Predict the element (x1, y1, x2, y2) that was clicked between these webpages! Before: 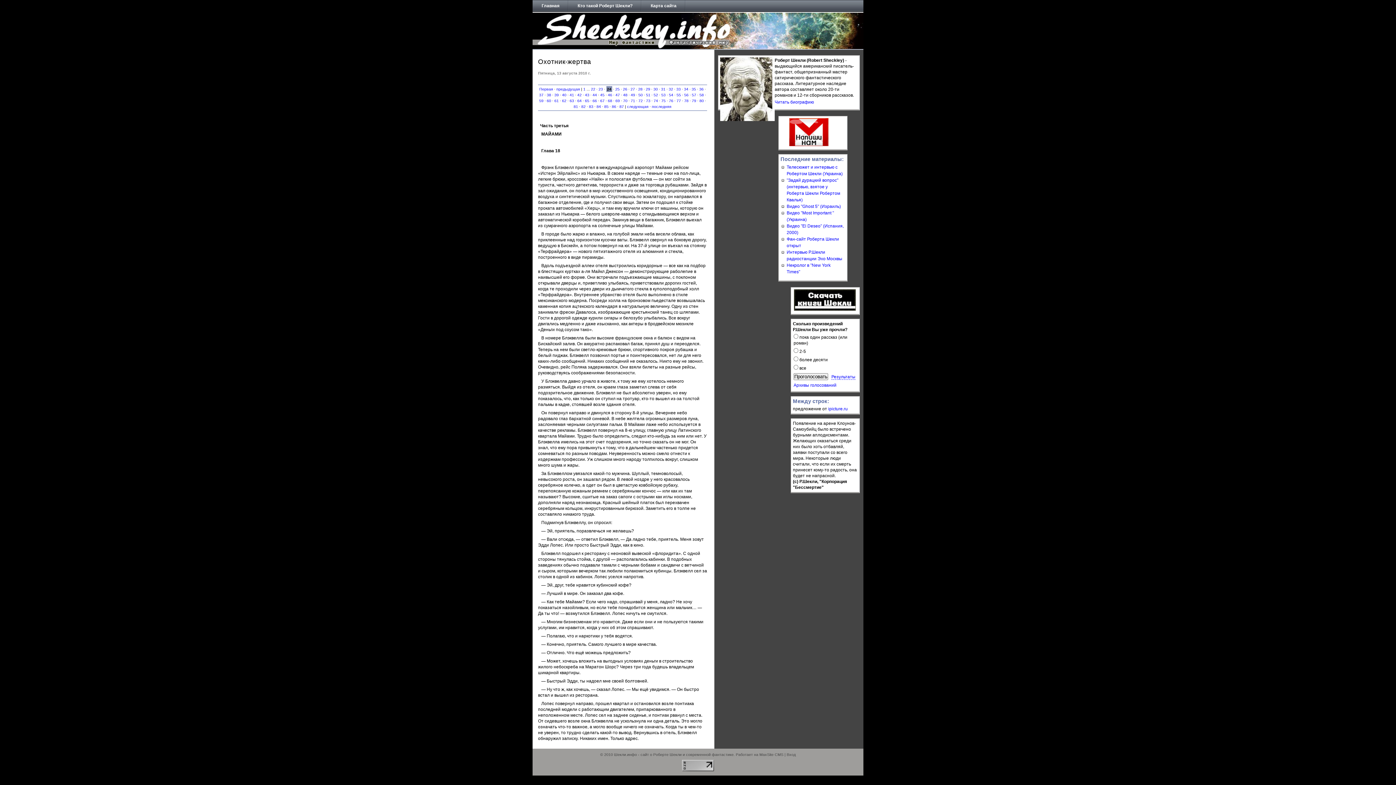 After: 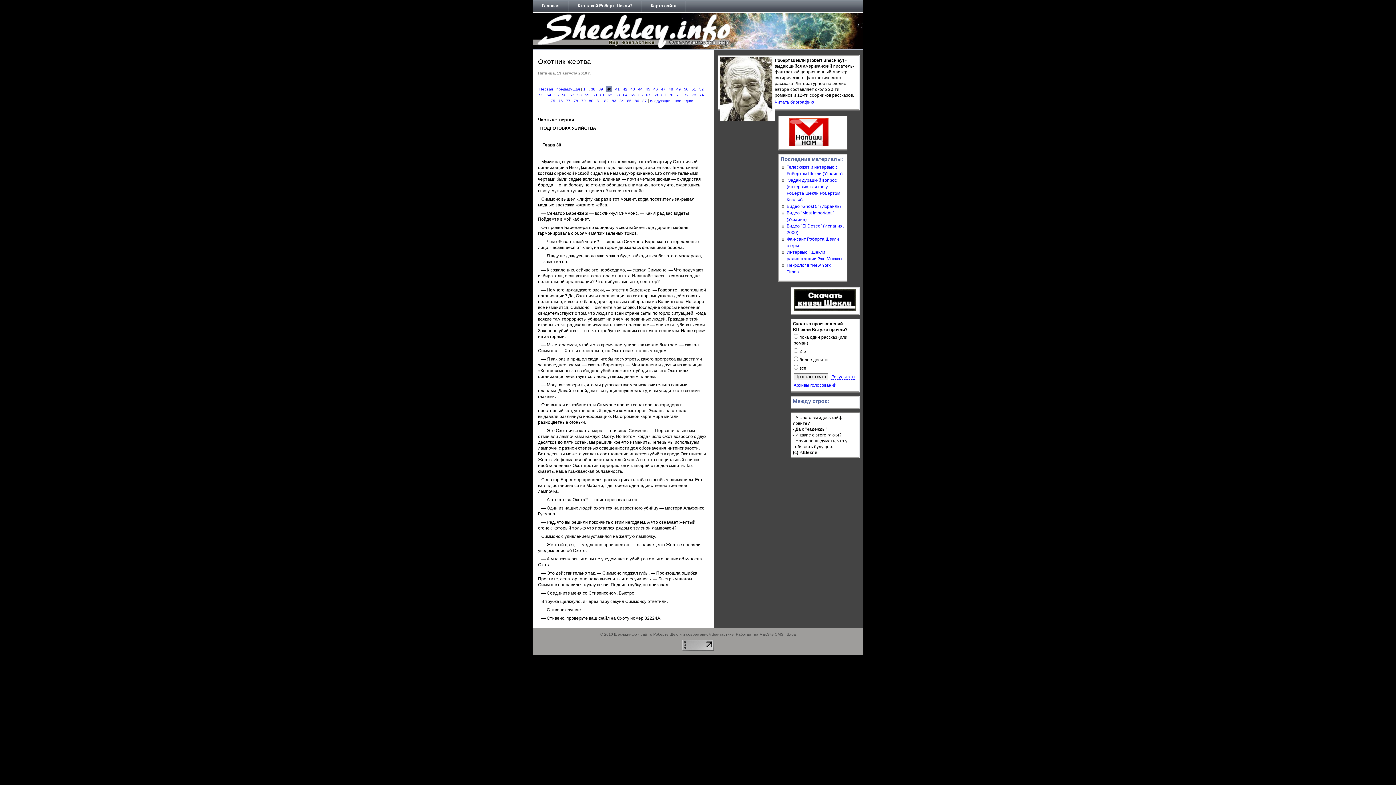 Action: bbox: (562, 92, 566, 97) label: 40